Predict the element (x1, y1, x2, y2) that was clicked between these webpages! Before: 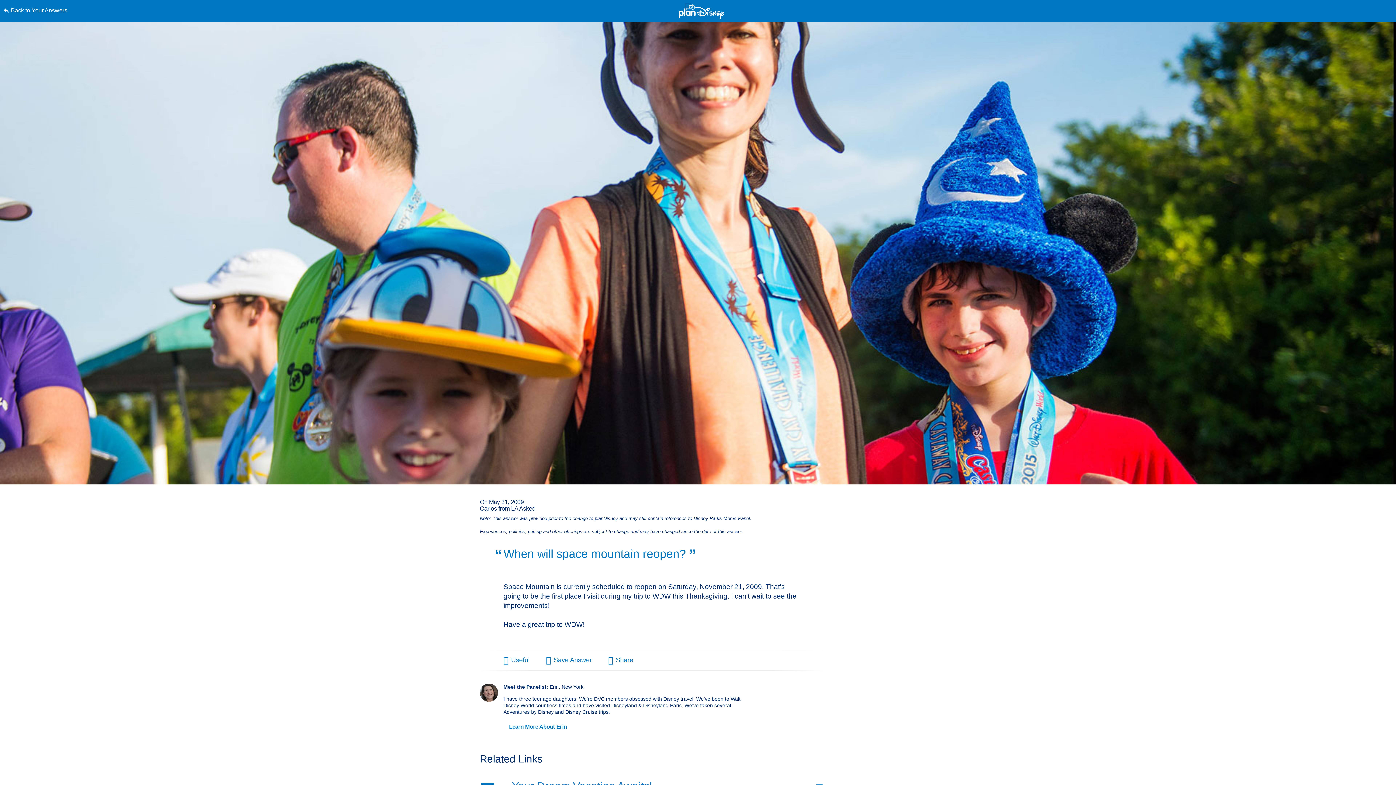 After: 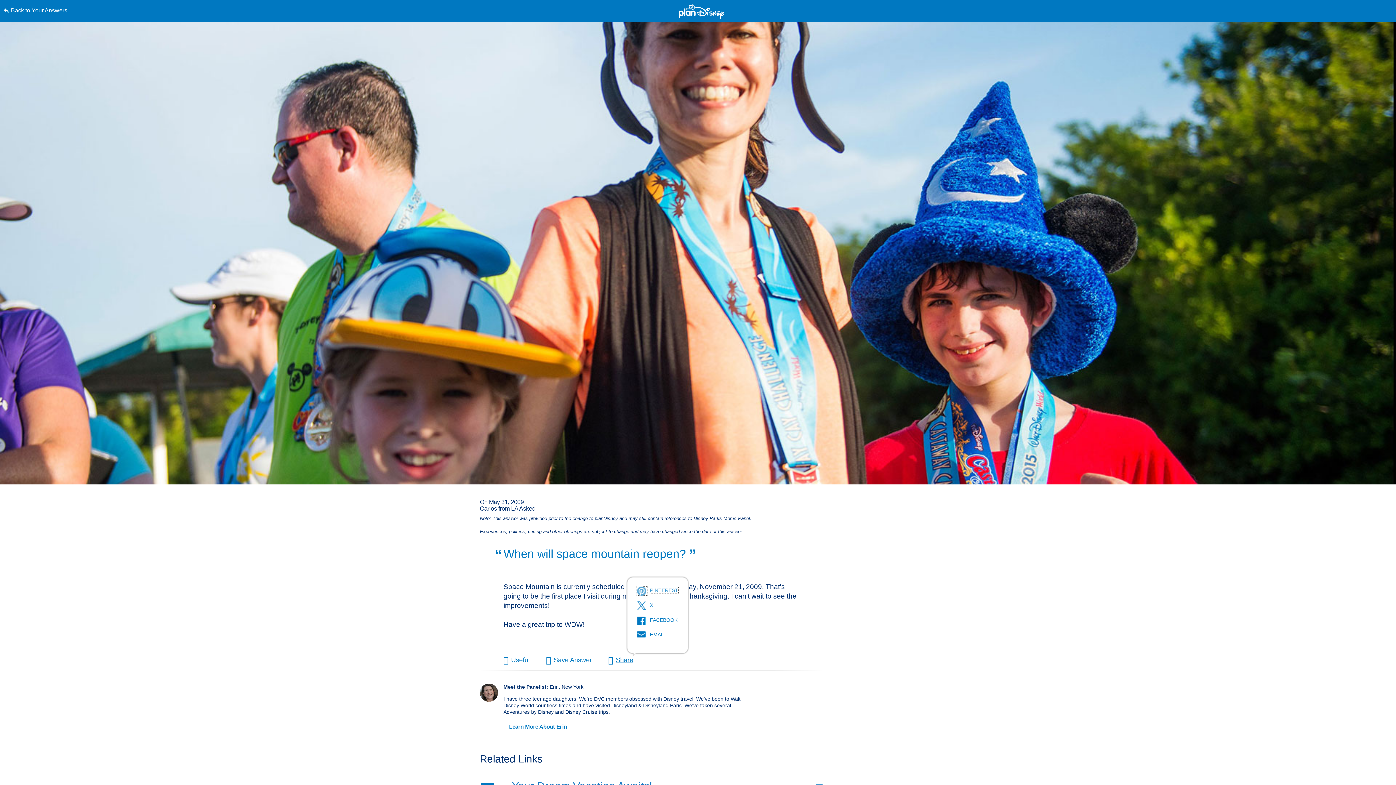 Action: label: open the share popup bbox: (608, 657, 633, 663)